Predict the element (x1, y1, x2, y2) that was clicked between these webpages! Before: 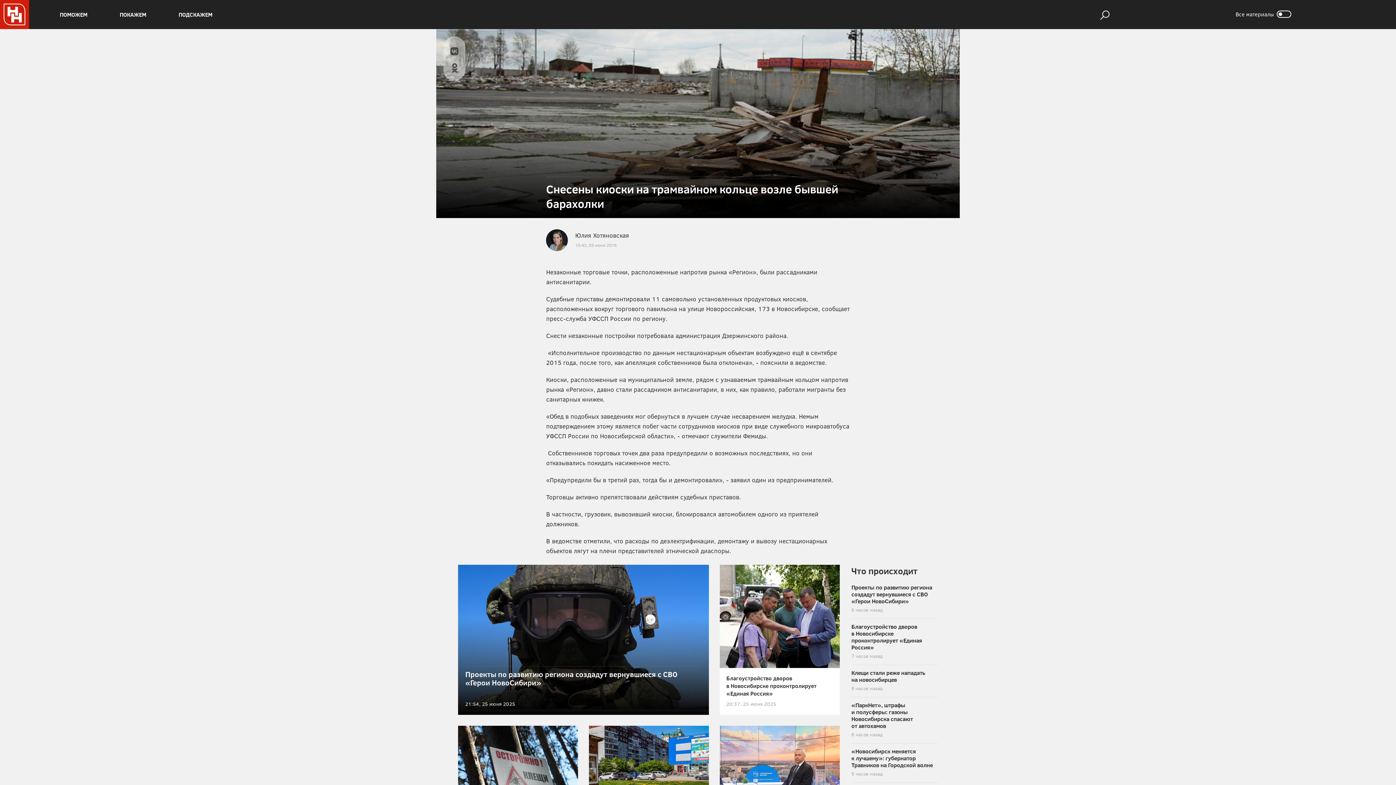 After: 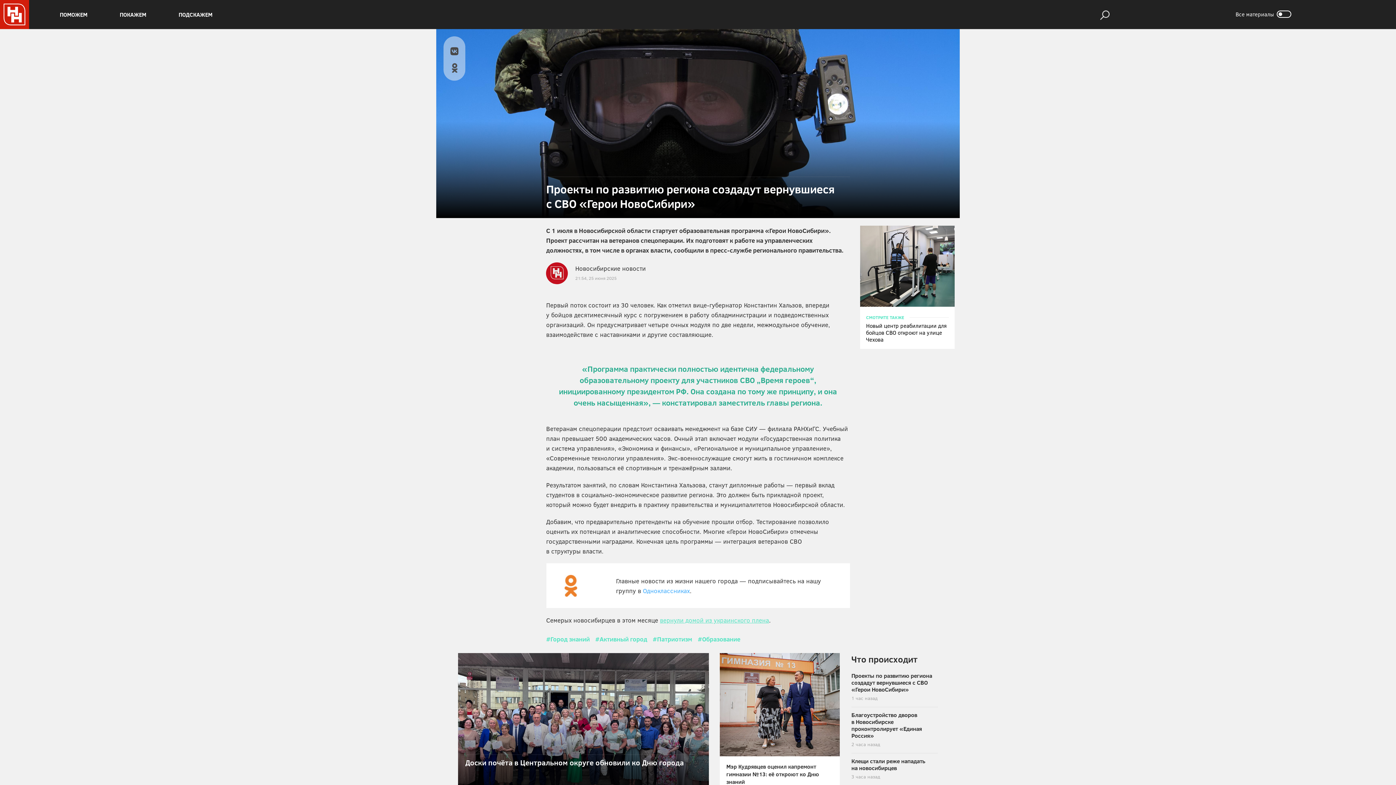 Action: bbox: (458, 565, 708, 715) label: Проекты по развитию региона создадут вернувшиеся с СВО «Герои НовоСибири»
21:54, 25 июня 2025